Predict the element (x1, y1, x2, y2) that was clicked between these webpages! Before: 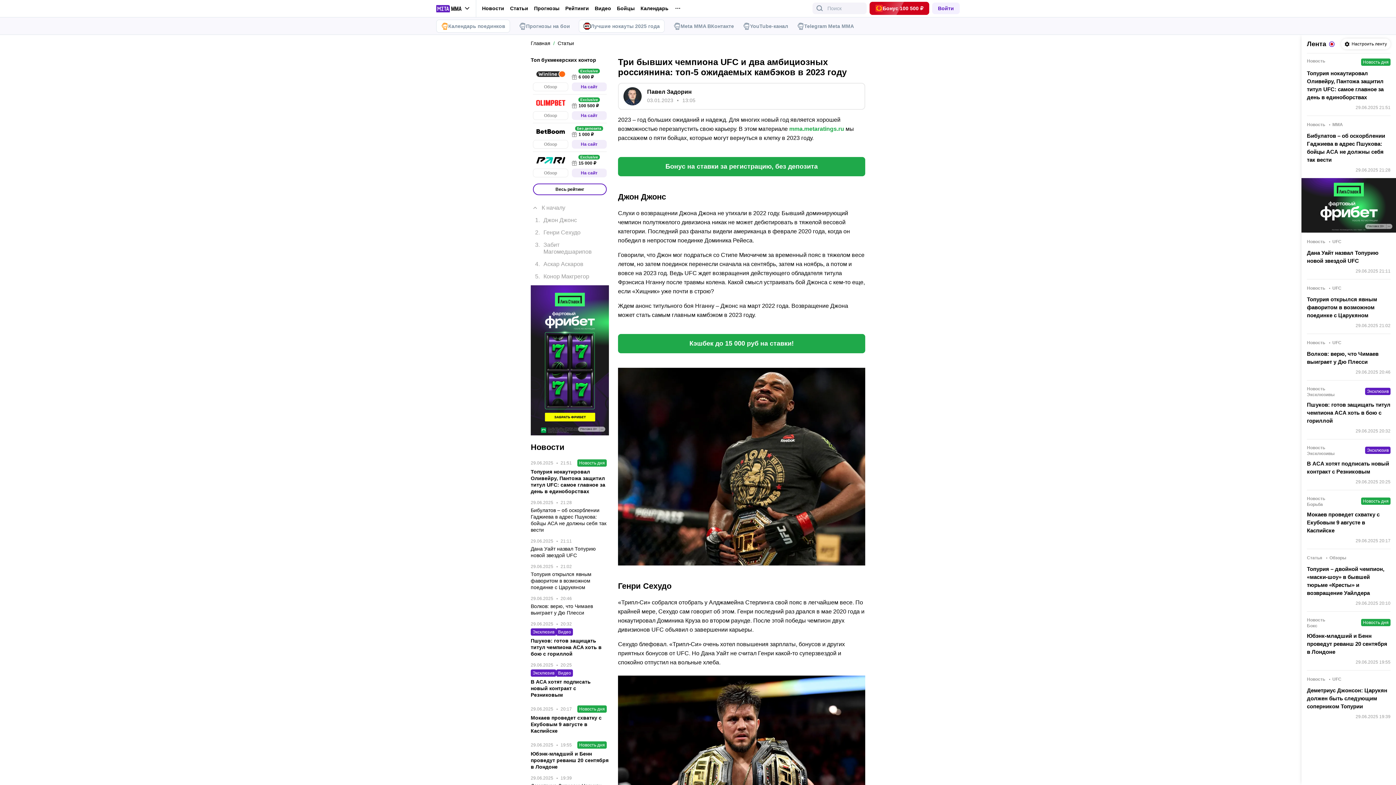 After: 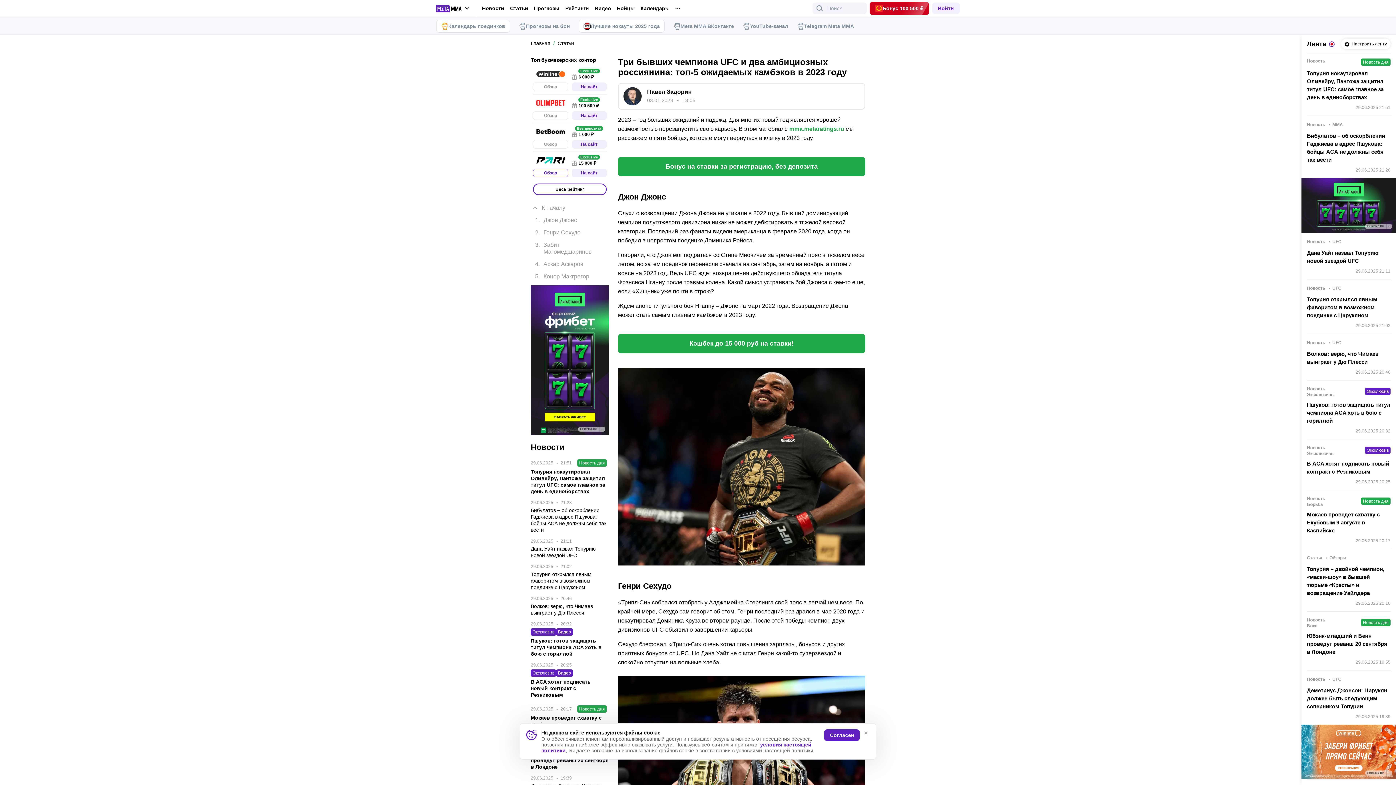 Action: bbox: (533, 168, 568, 177) label: Обзор